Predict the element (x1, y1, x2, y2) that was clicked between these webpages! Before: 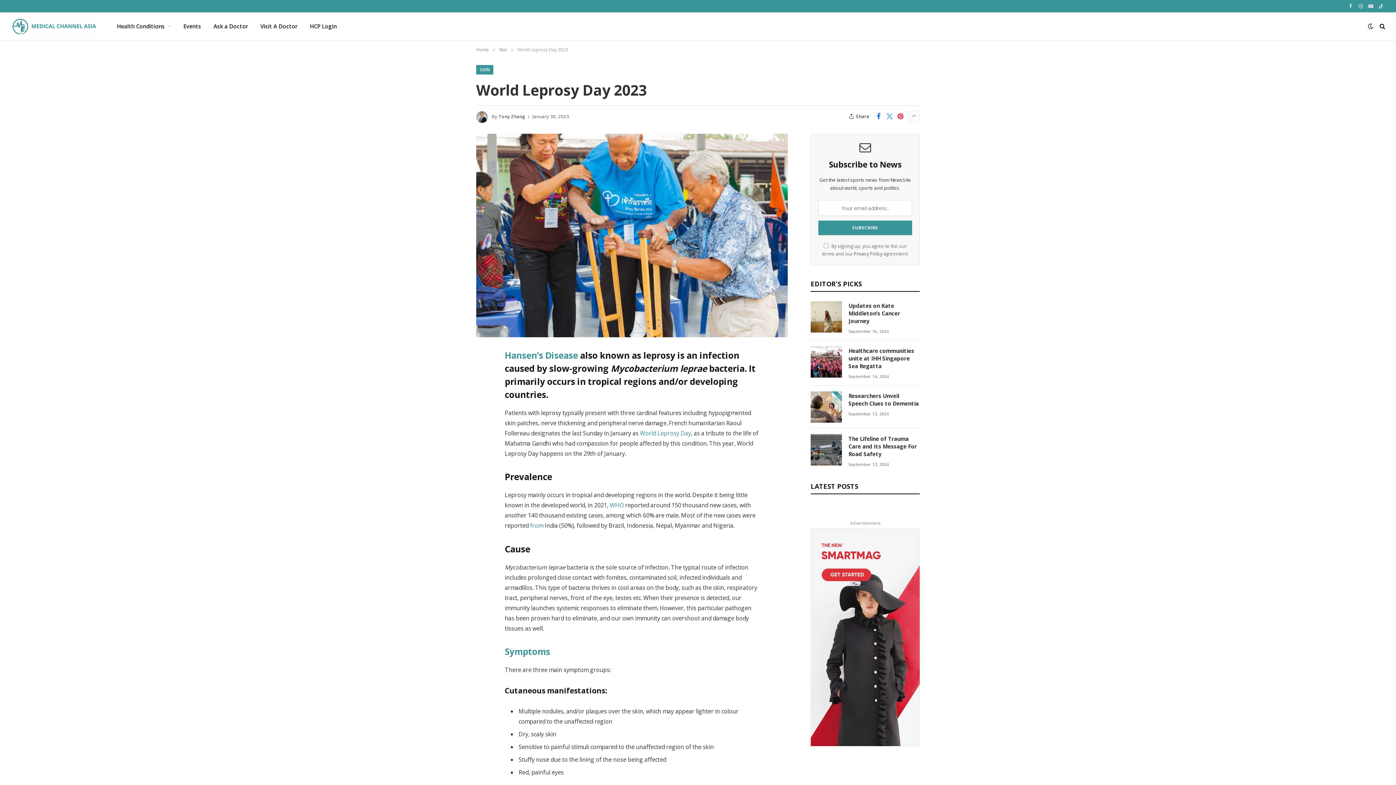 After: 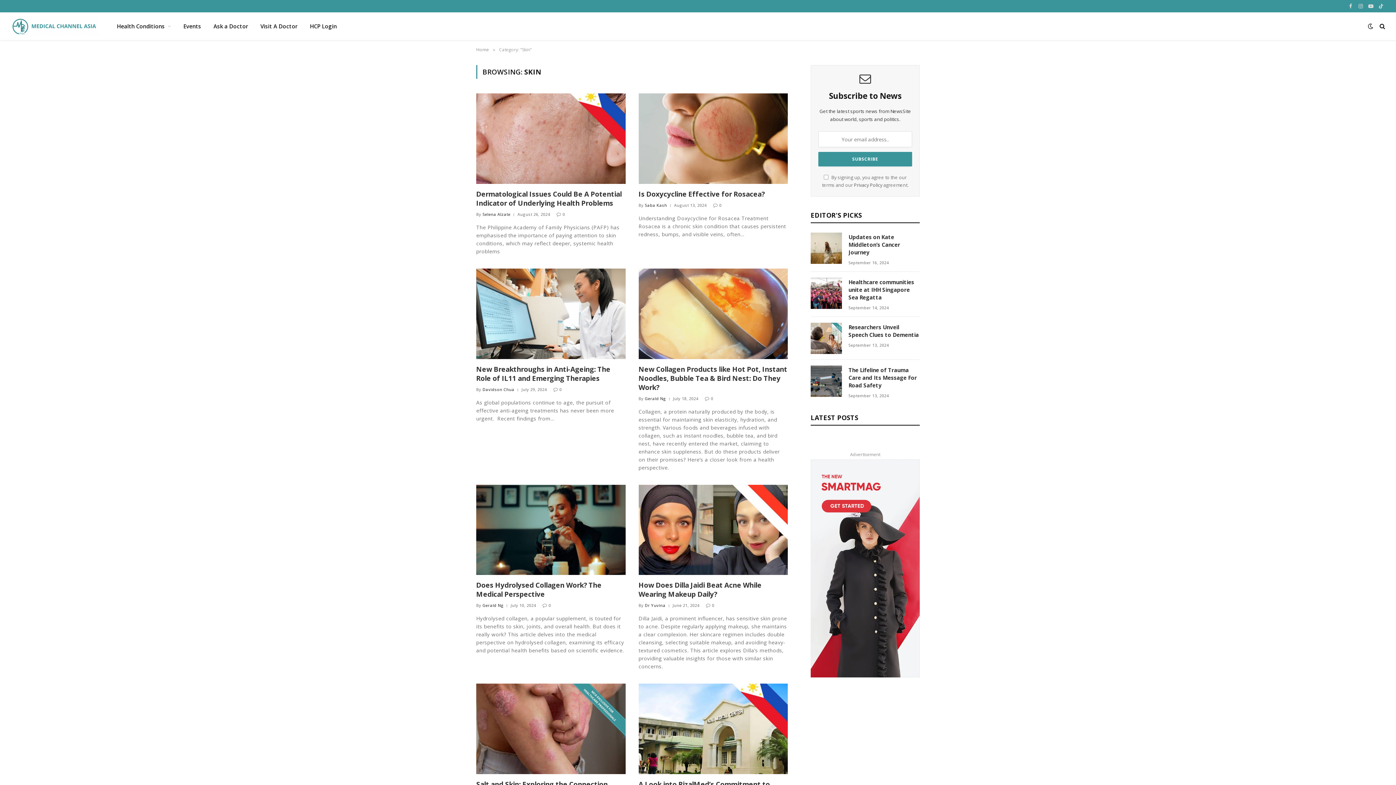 Action: label: SKIN bbox: (476, 65, 493, 74)